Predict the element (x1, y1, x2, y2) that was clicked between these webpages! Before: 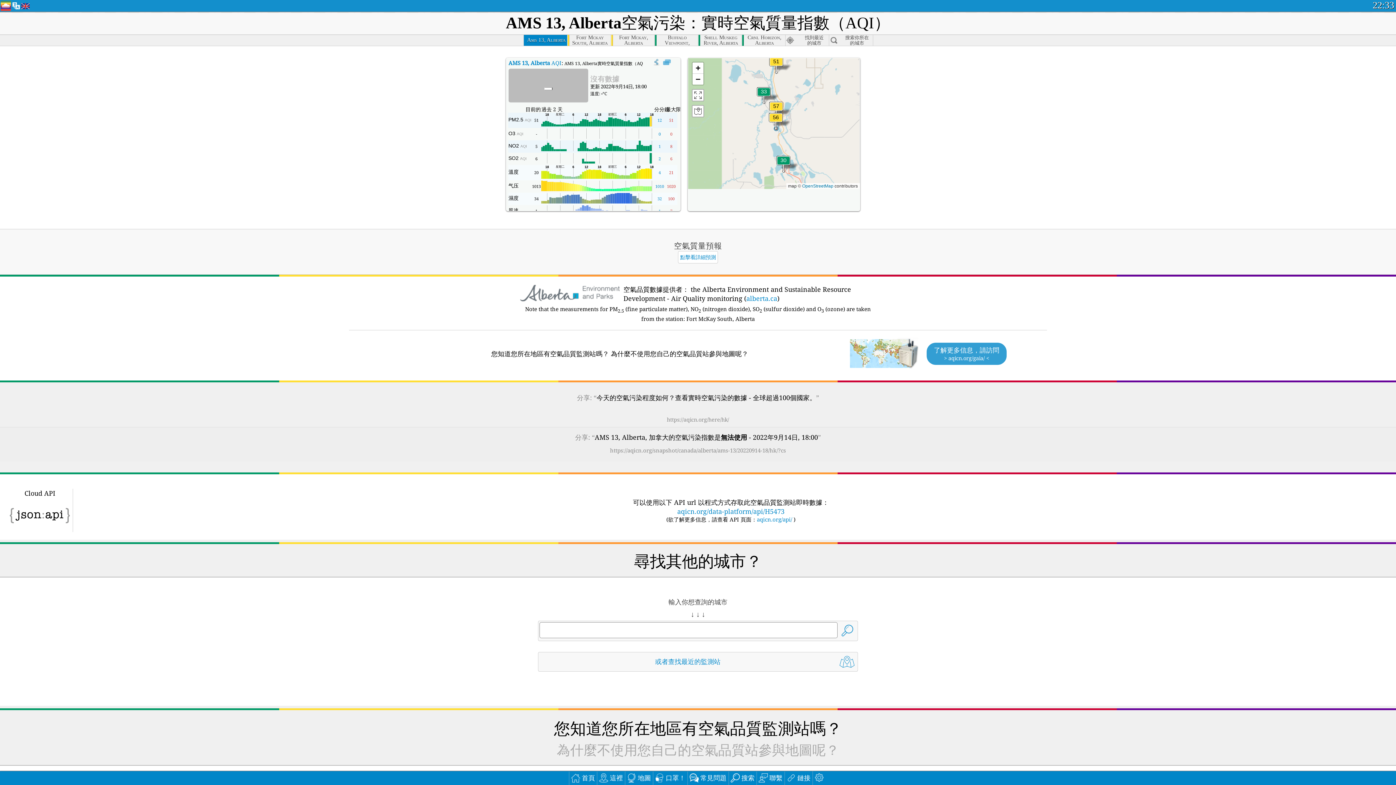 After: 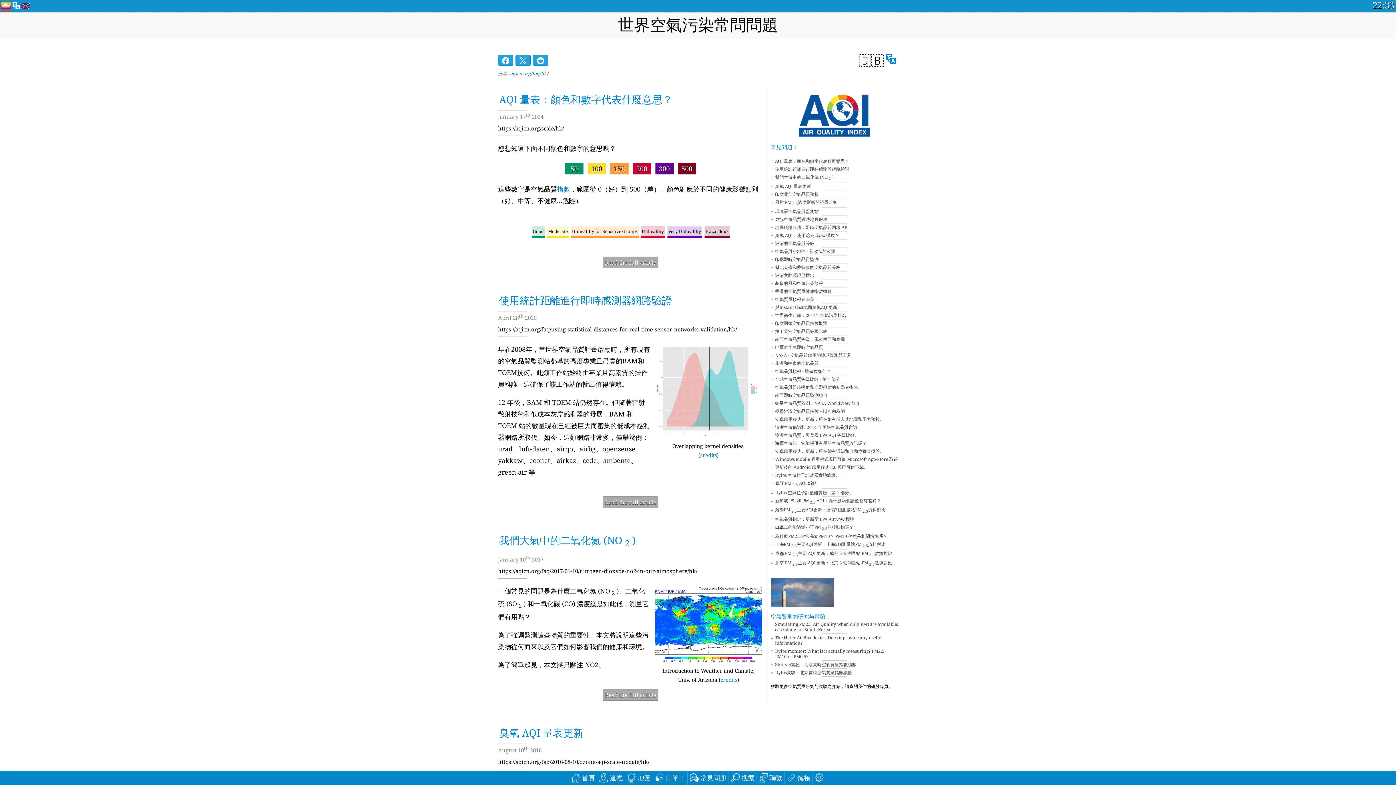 Action: bbox: (687, 771, 728, 785) label: 常見問題